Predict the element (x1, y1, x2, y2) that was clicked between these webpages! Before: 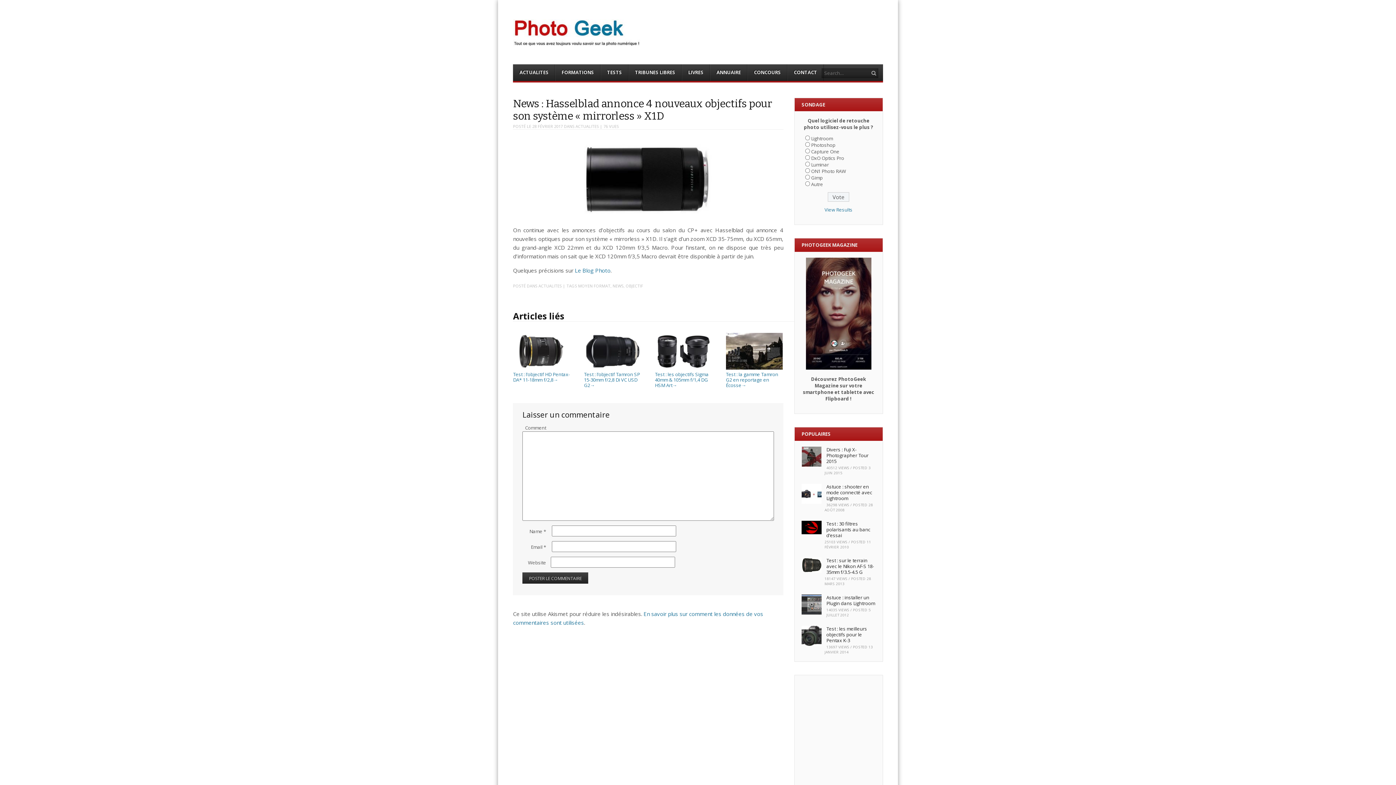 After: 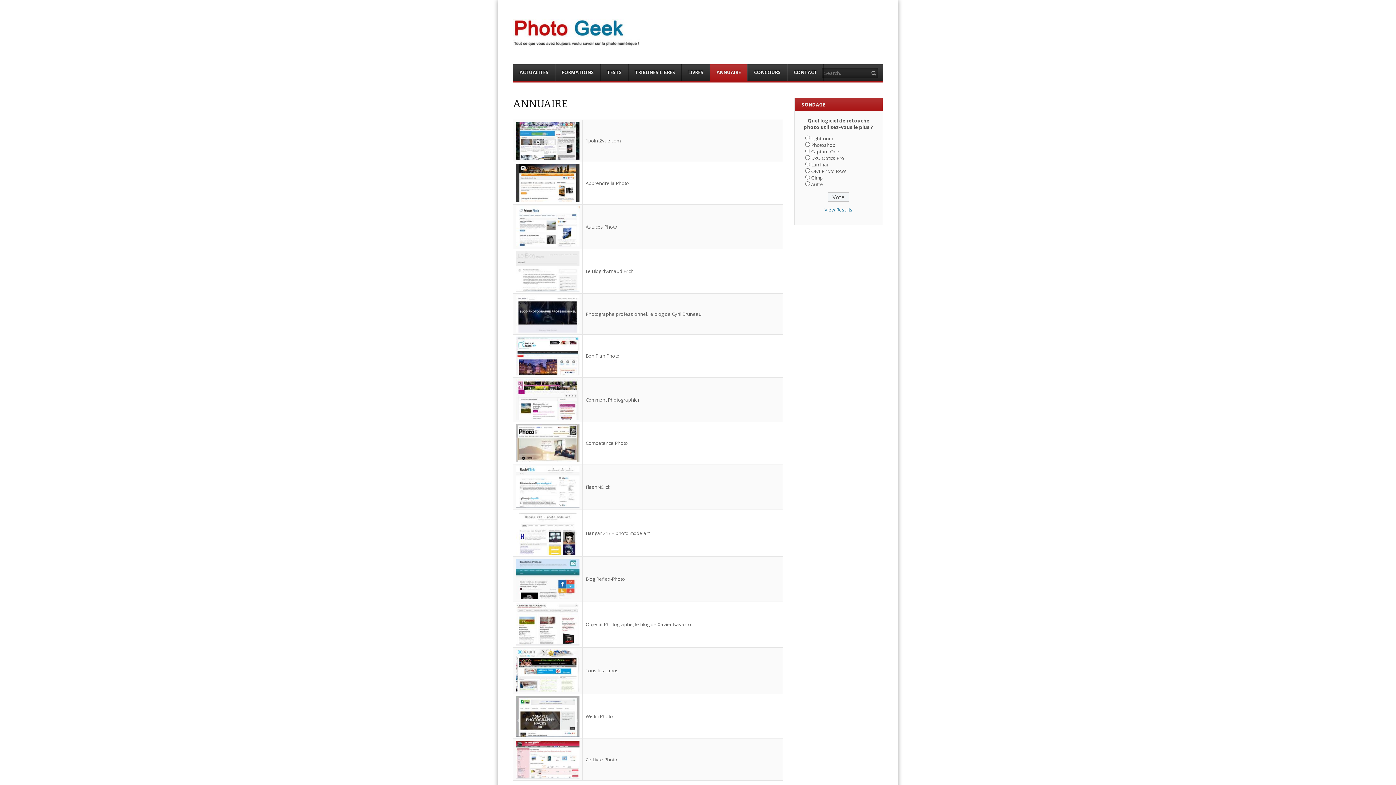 Action: label: ANNUAIRE bbox: (710, 64, 747, 81)